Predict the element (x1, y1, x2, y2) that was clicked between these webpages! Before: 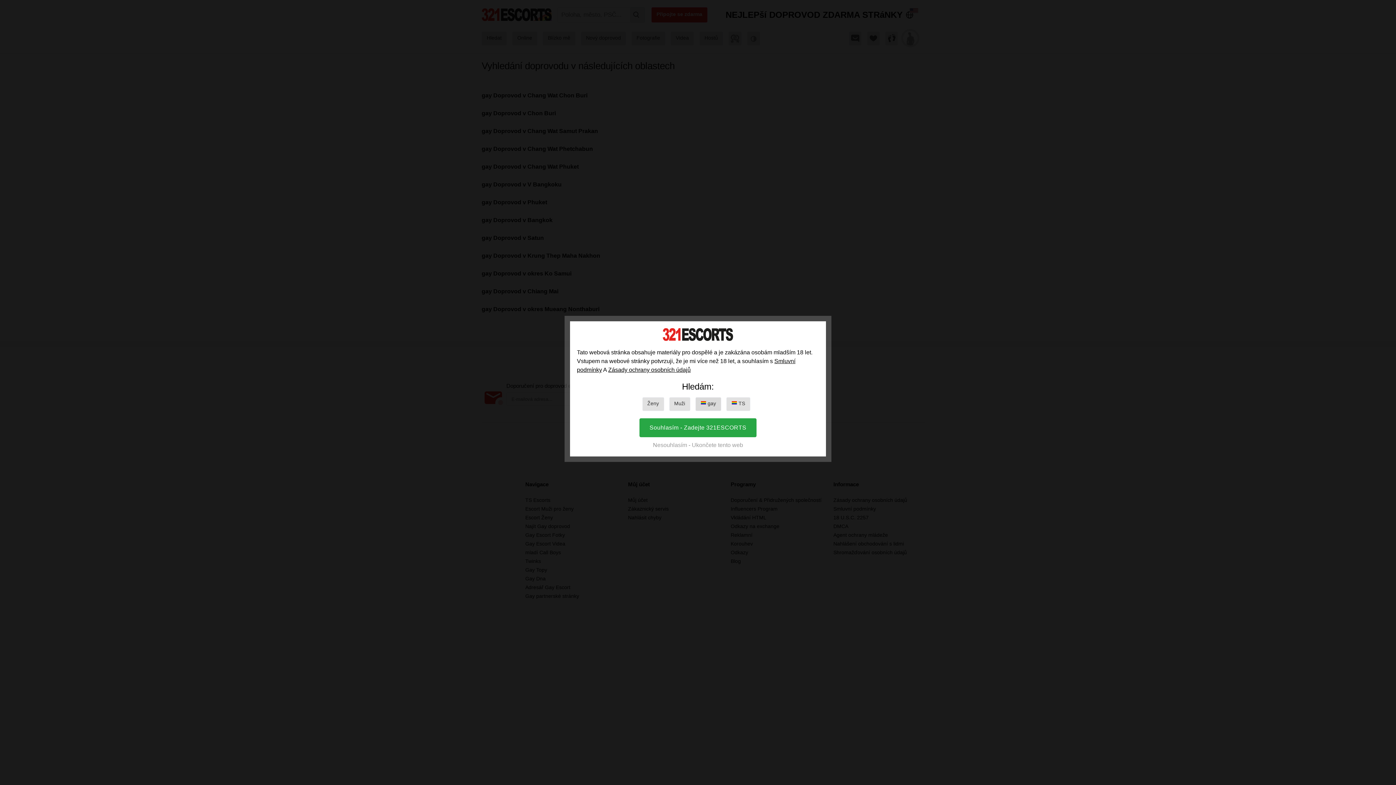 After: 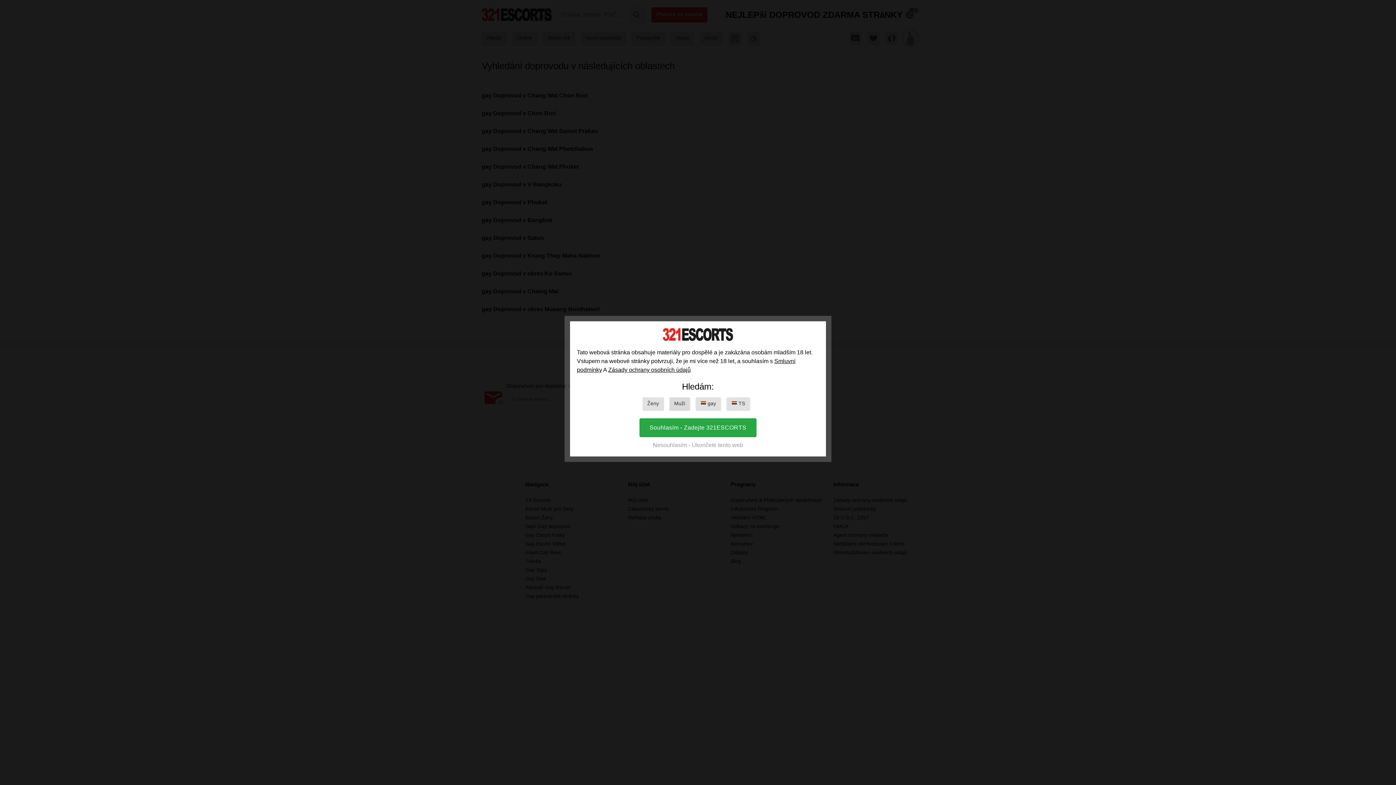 Action: bbox: (669, 397, 690, 411) label: Muži